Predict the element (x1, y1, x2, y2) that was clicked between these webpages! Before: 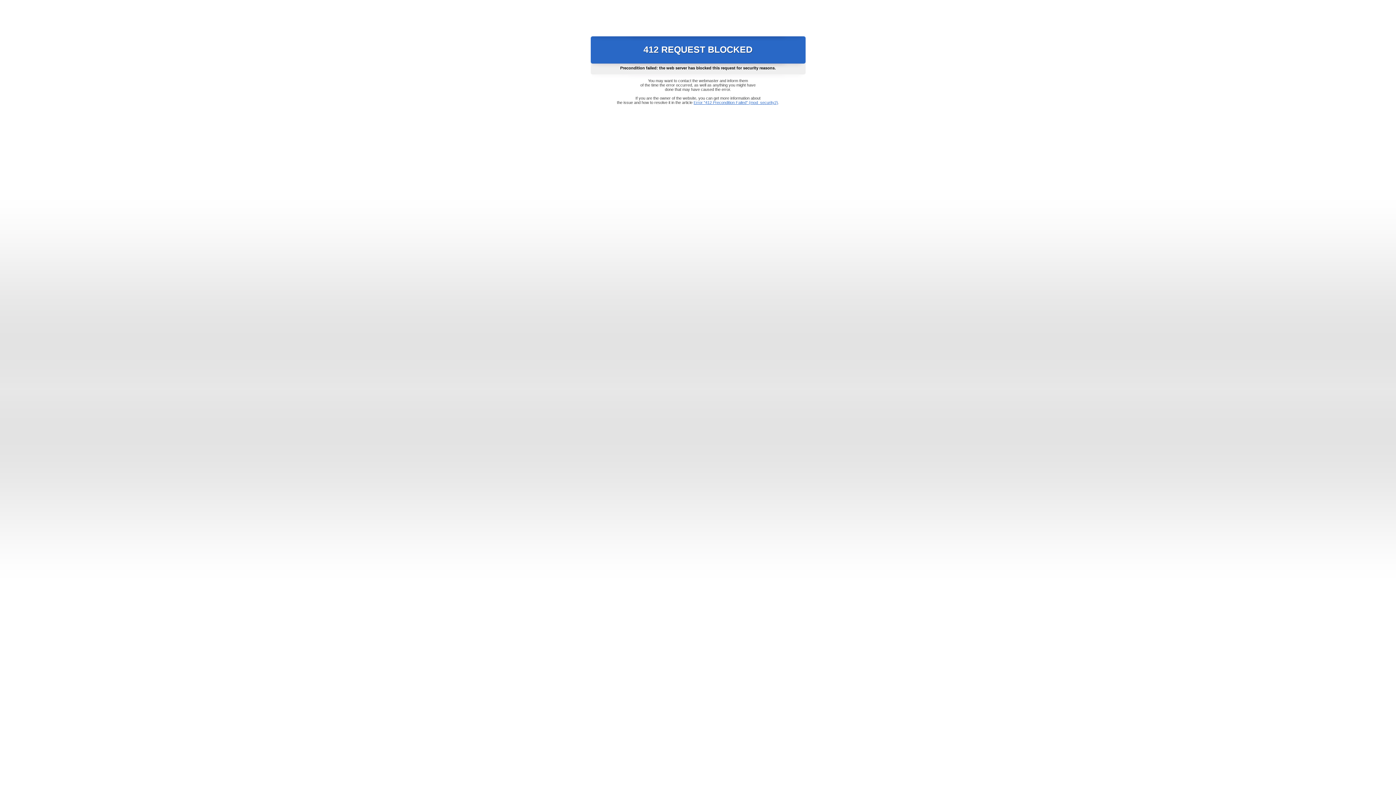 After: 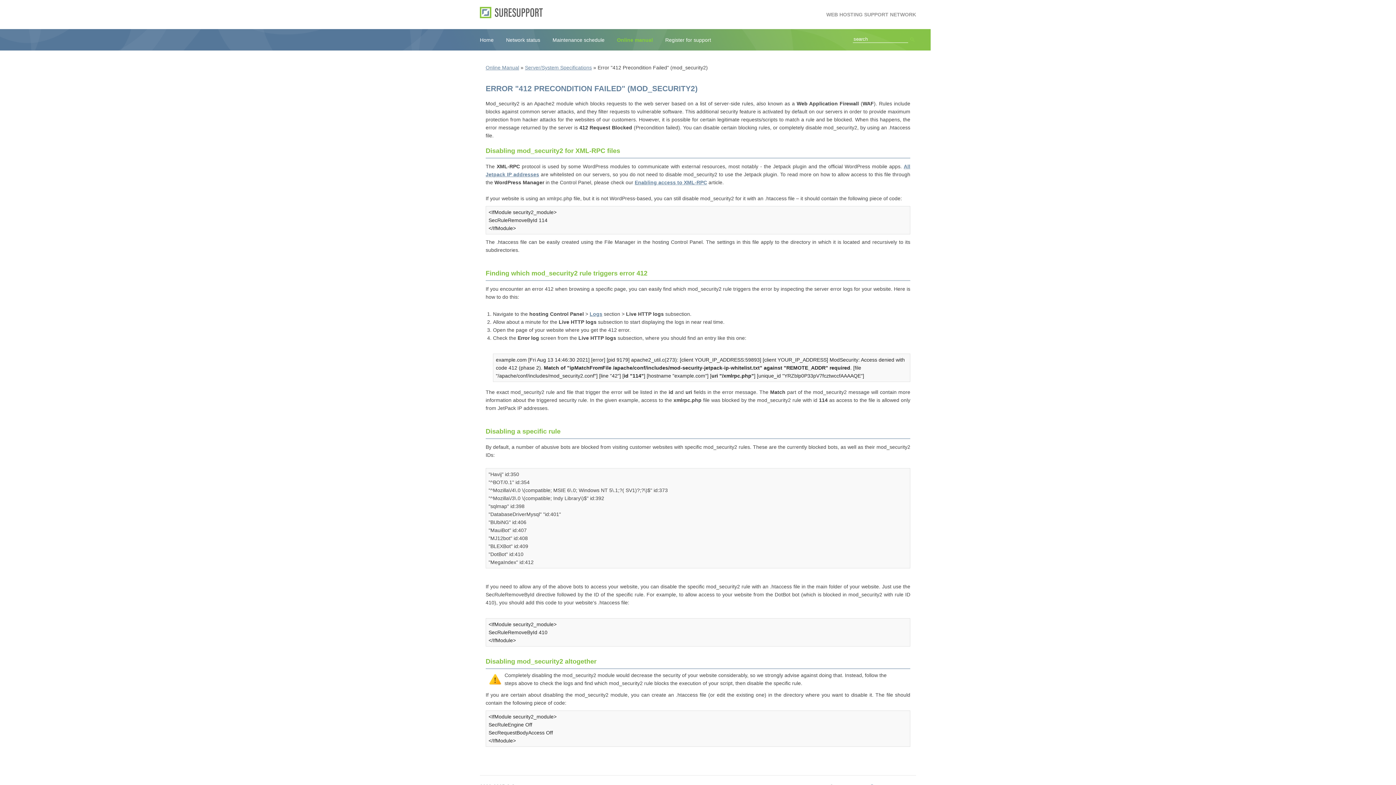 Action: label: Error "412 Precondition Failed" (mod_security2) bbox: (693, 100, 778, 104)